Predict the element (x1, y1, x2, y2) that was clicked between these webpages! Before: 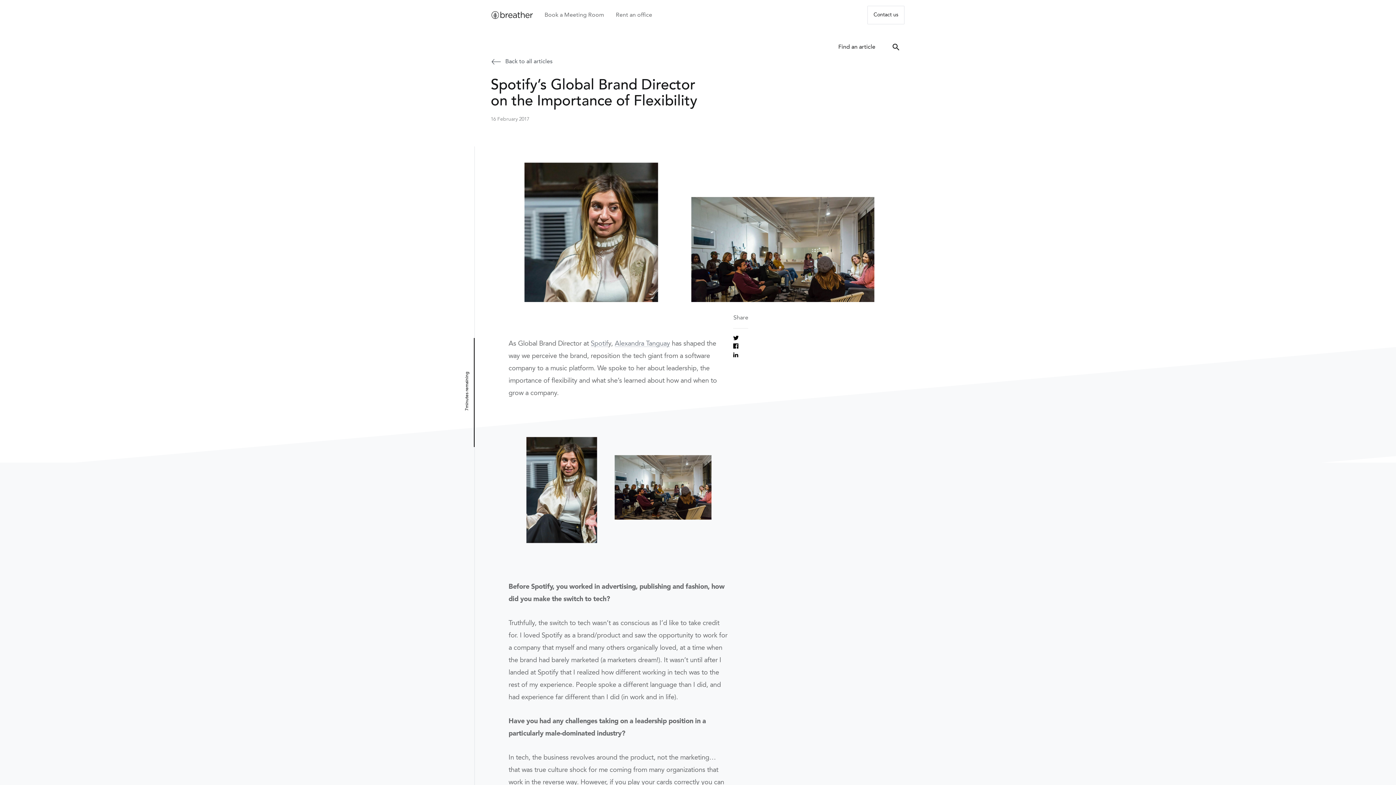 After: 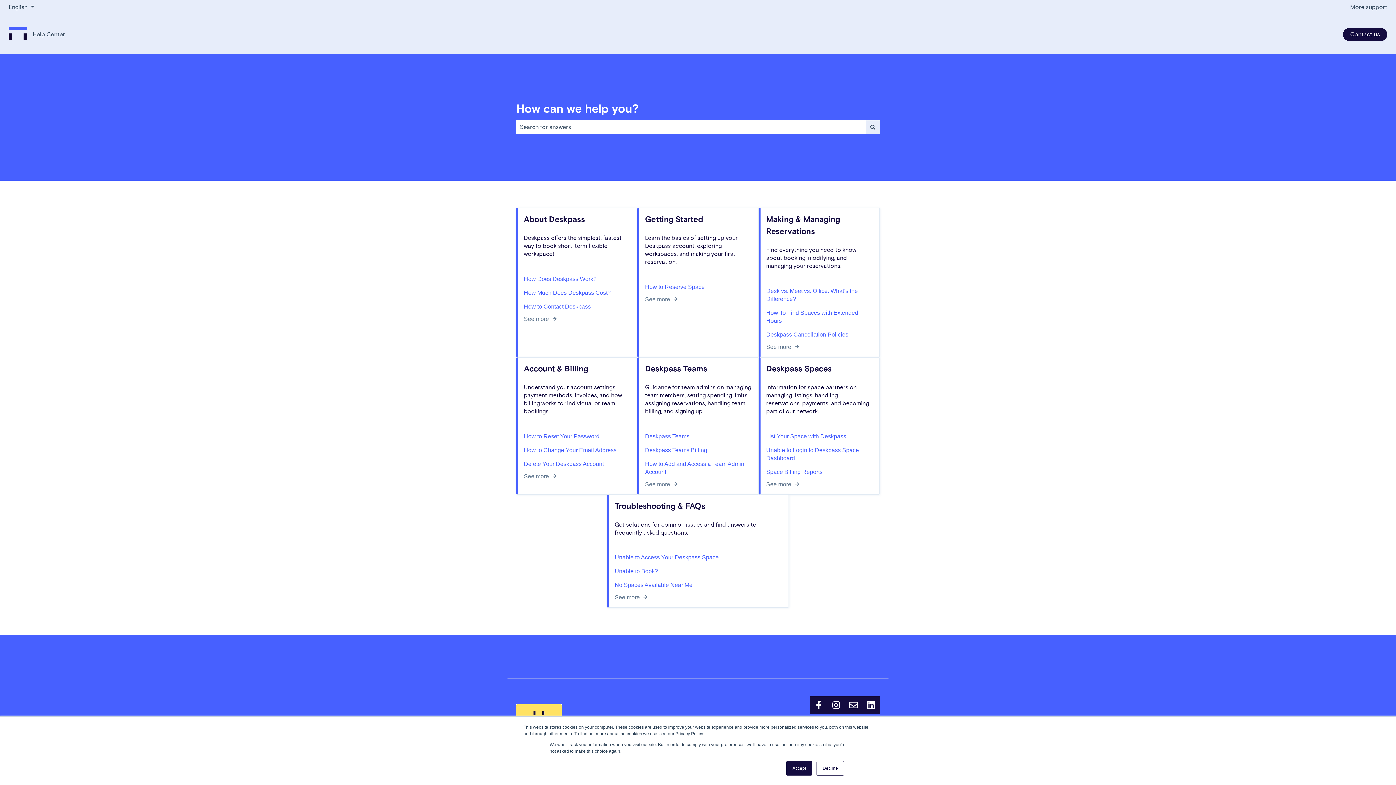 Action: label: Contact us bbox: (867, 5, 904, 24)